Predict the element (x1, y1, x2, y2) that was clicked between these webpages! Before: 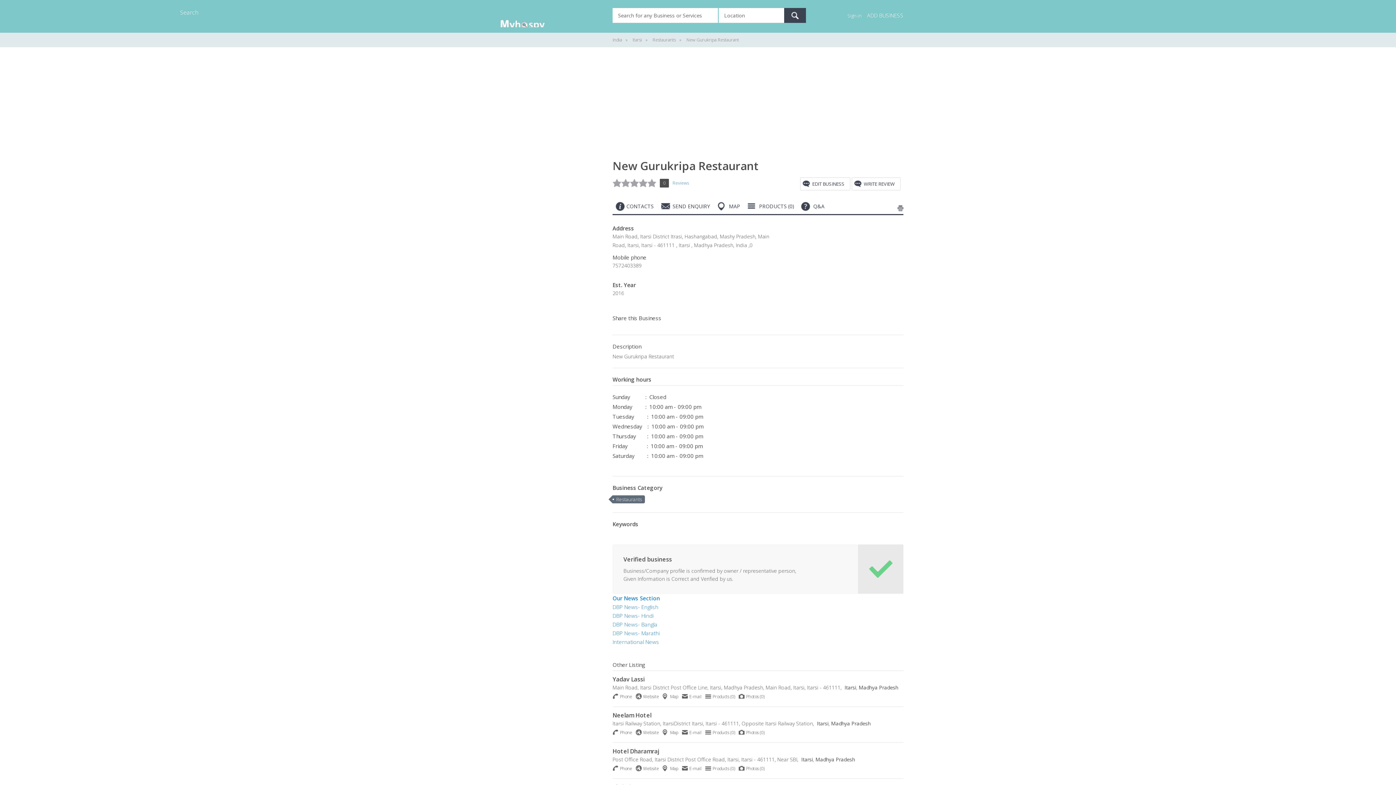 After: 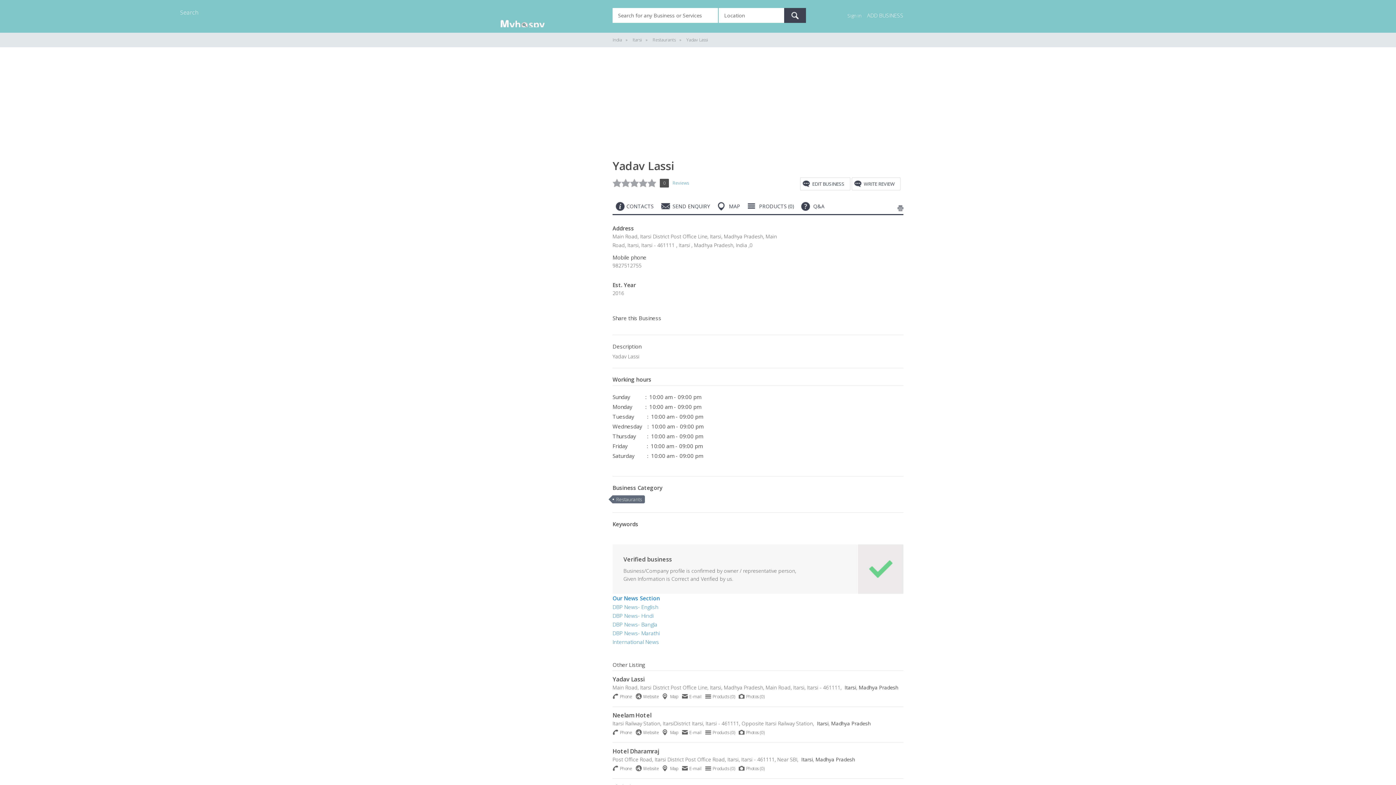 Action: bbox: (612, 675, 644, 683) label: Yadav Lassi